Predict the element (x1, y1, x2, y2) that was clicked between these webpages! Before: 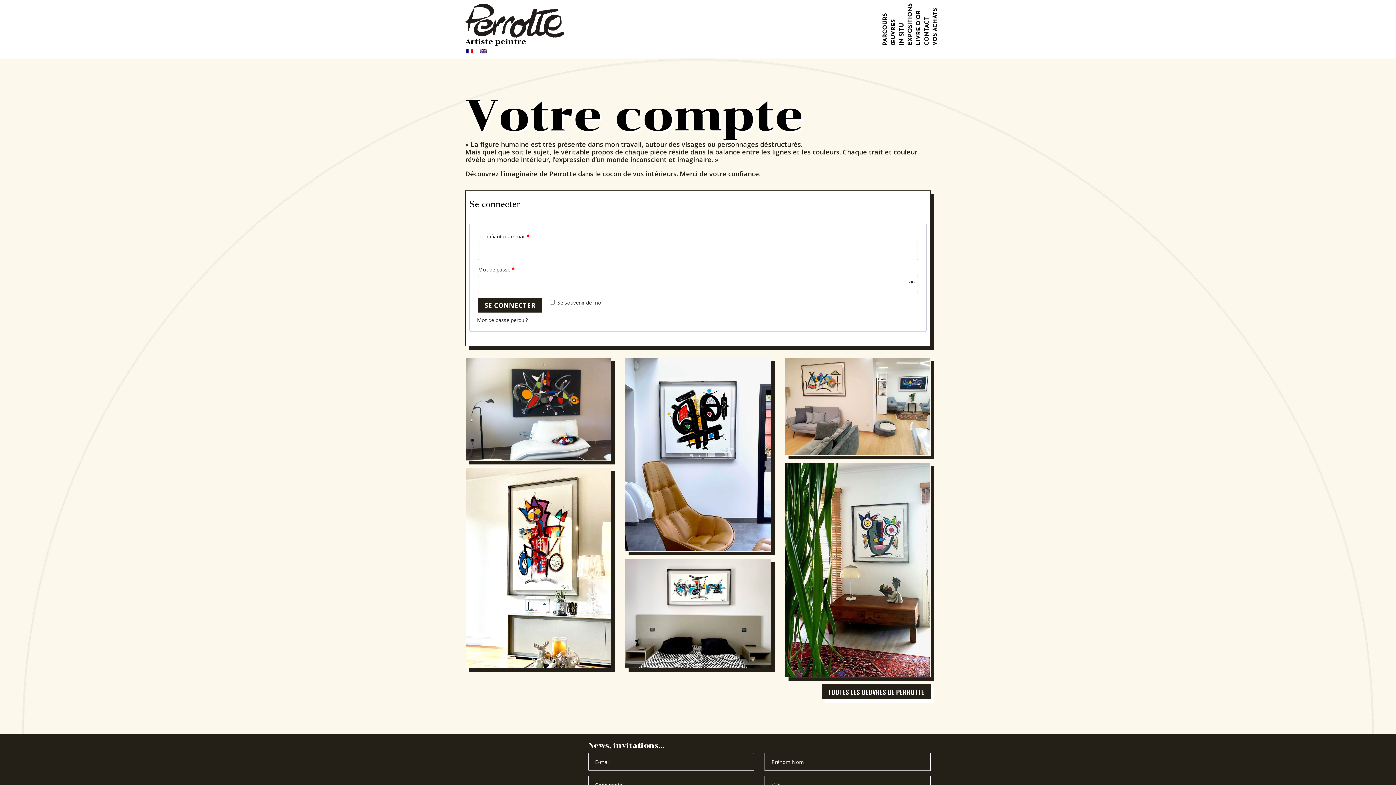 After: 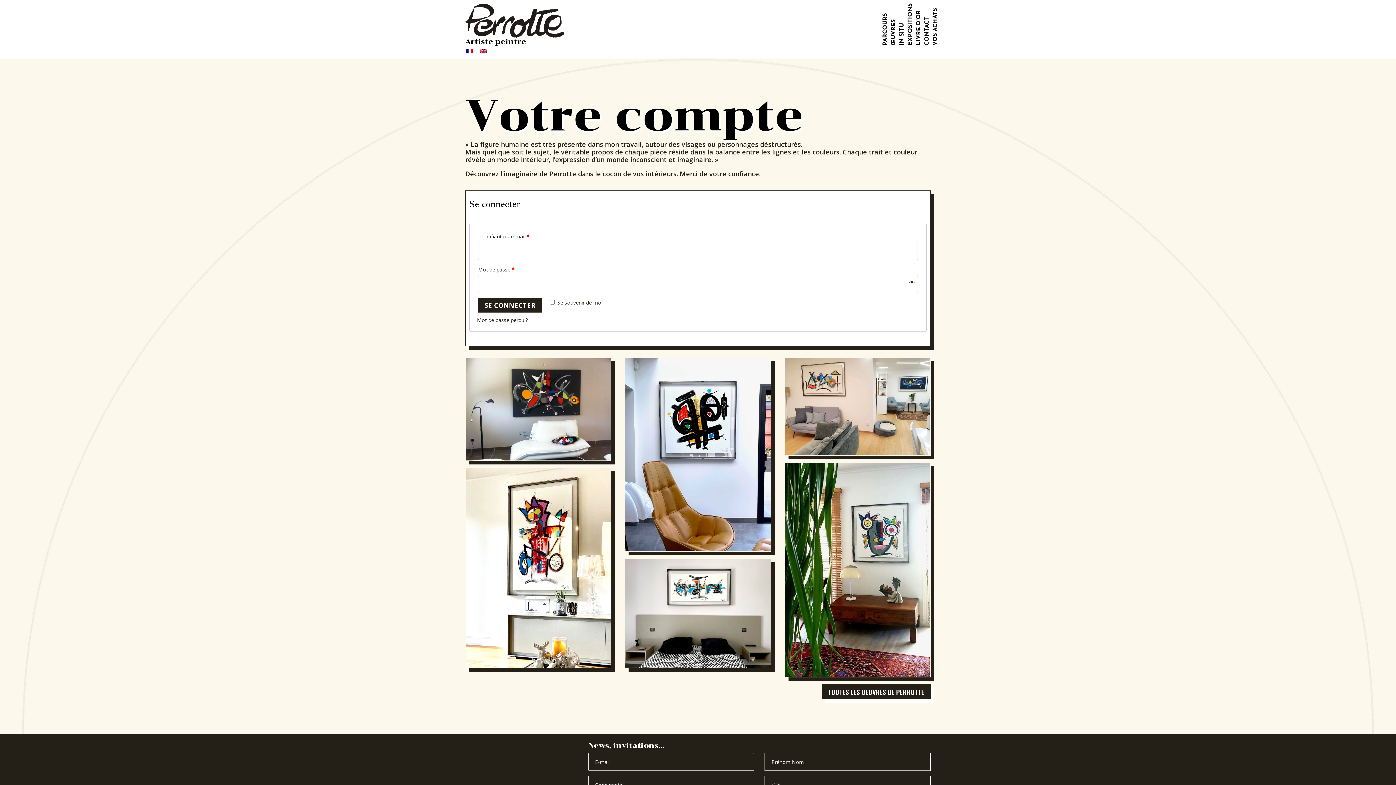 Action: bbox: (462, 46, 476, 55)